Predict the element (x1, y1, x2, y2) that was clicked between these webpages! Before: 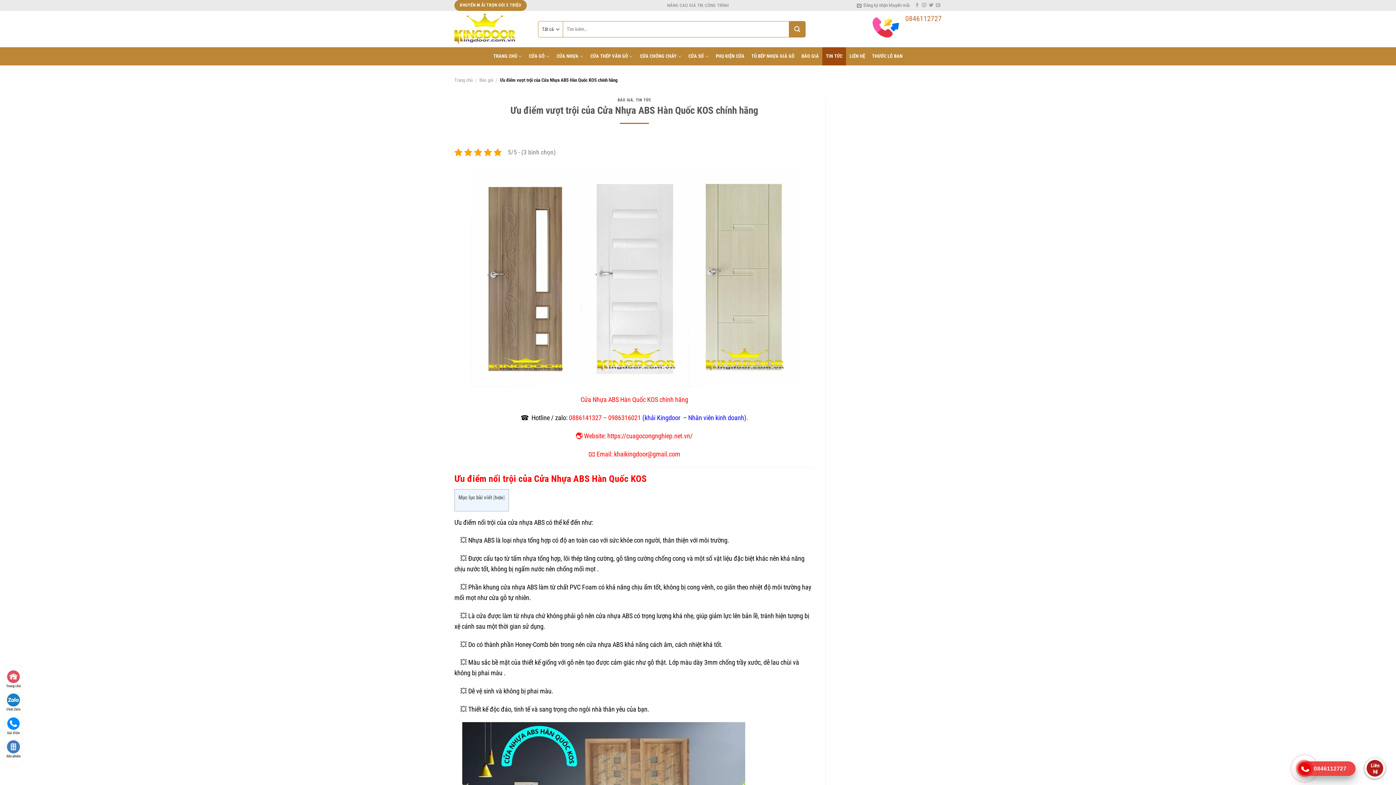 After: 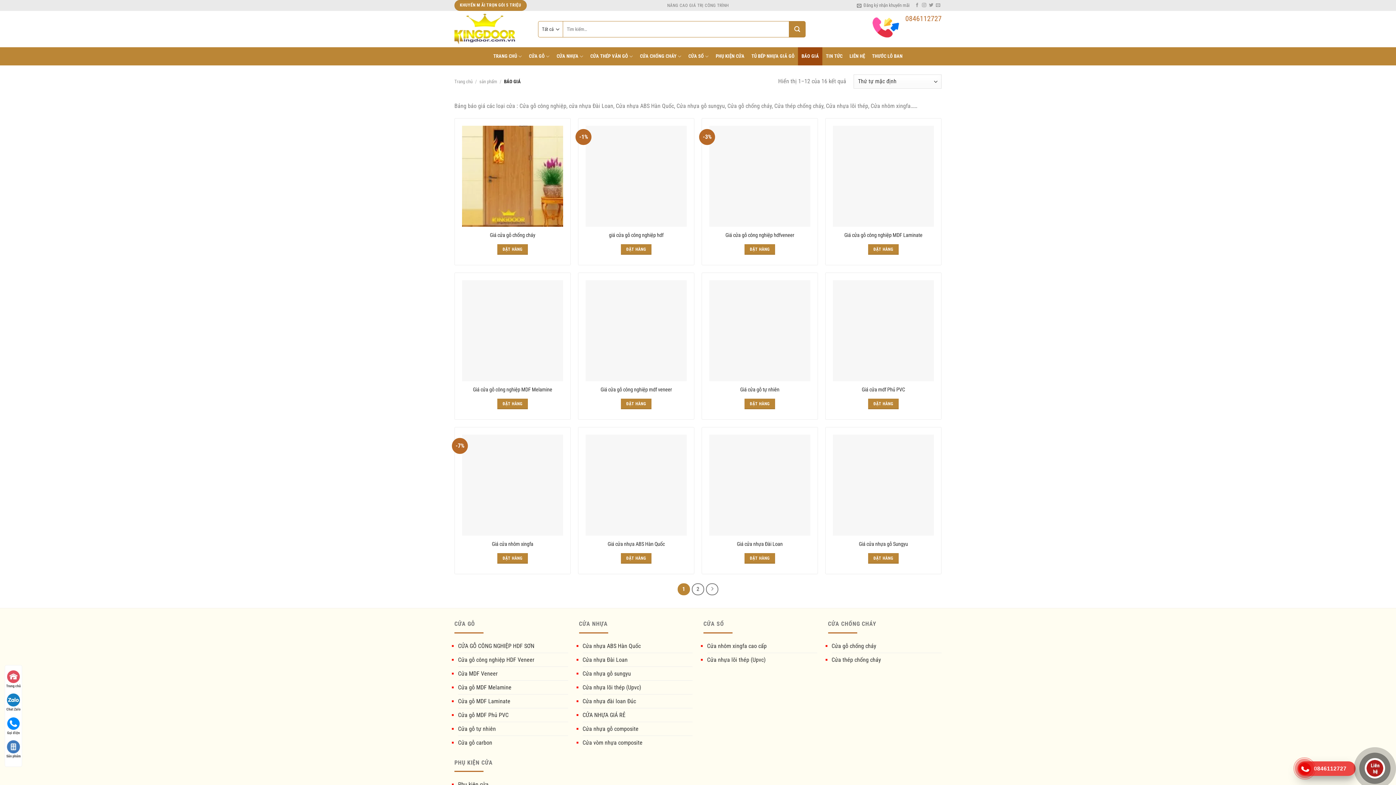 Action: label: BÁO GIÁ bbox: (798, 47, 822, 65)